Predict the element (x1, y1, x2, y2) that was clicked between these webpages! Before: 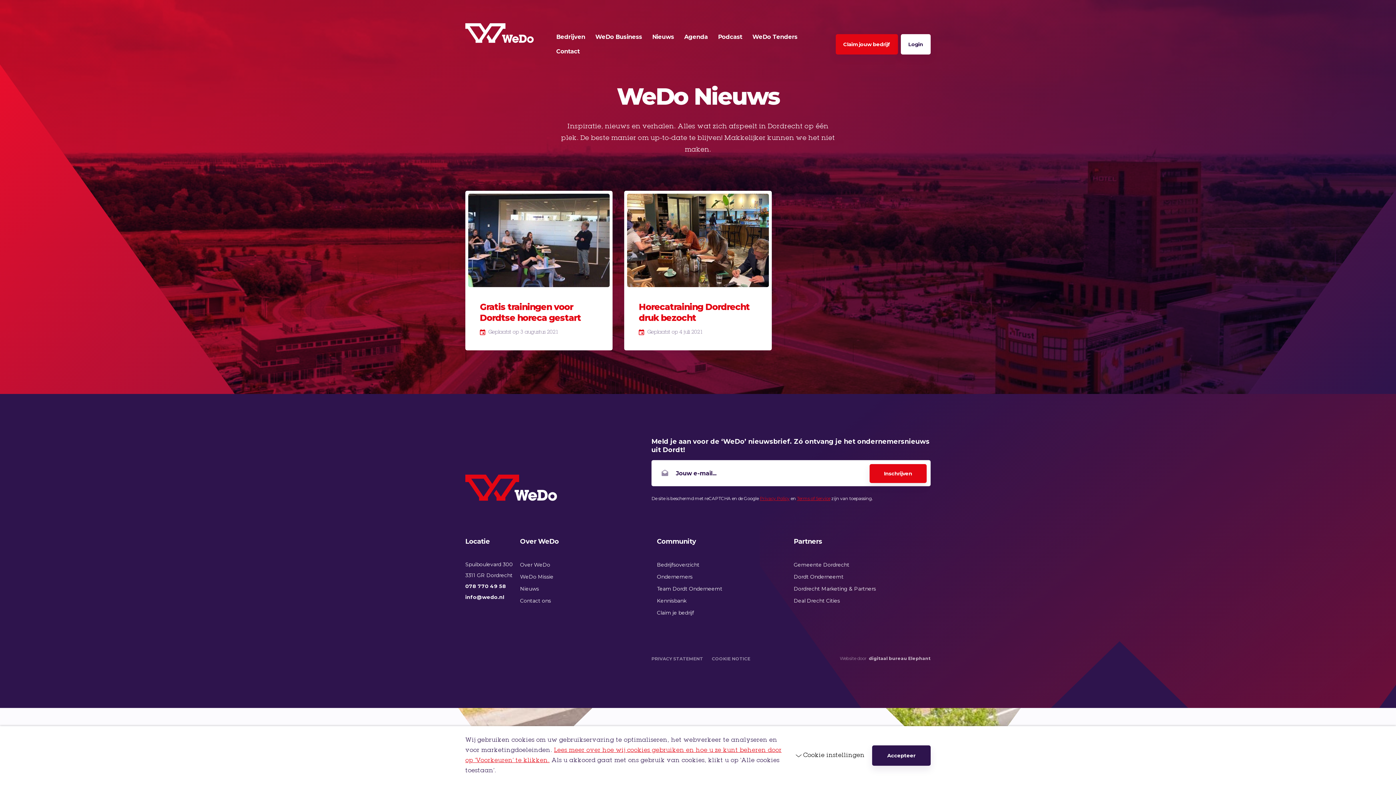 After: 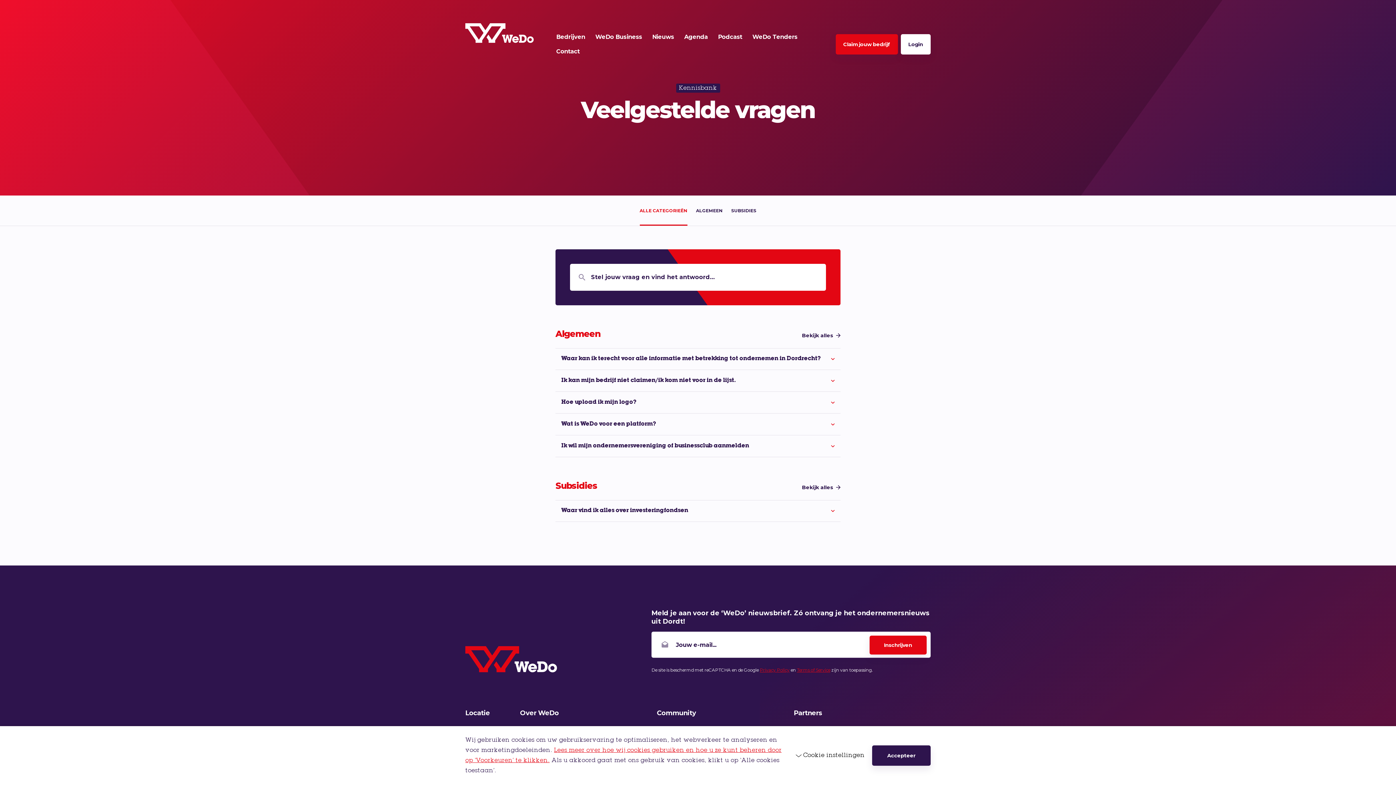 Action: bbox: (657, 597, 686, 604) label: Kennisbank